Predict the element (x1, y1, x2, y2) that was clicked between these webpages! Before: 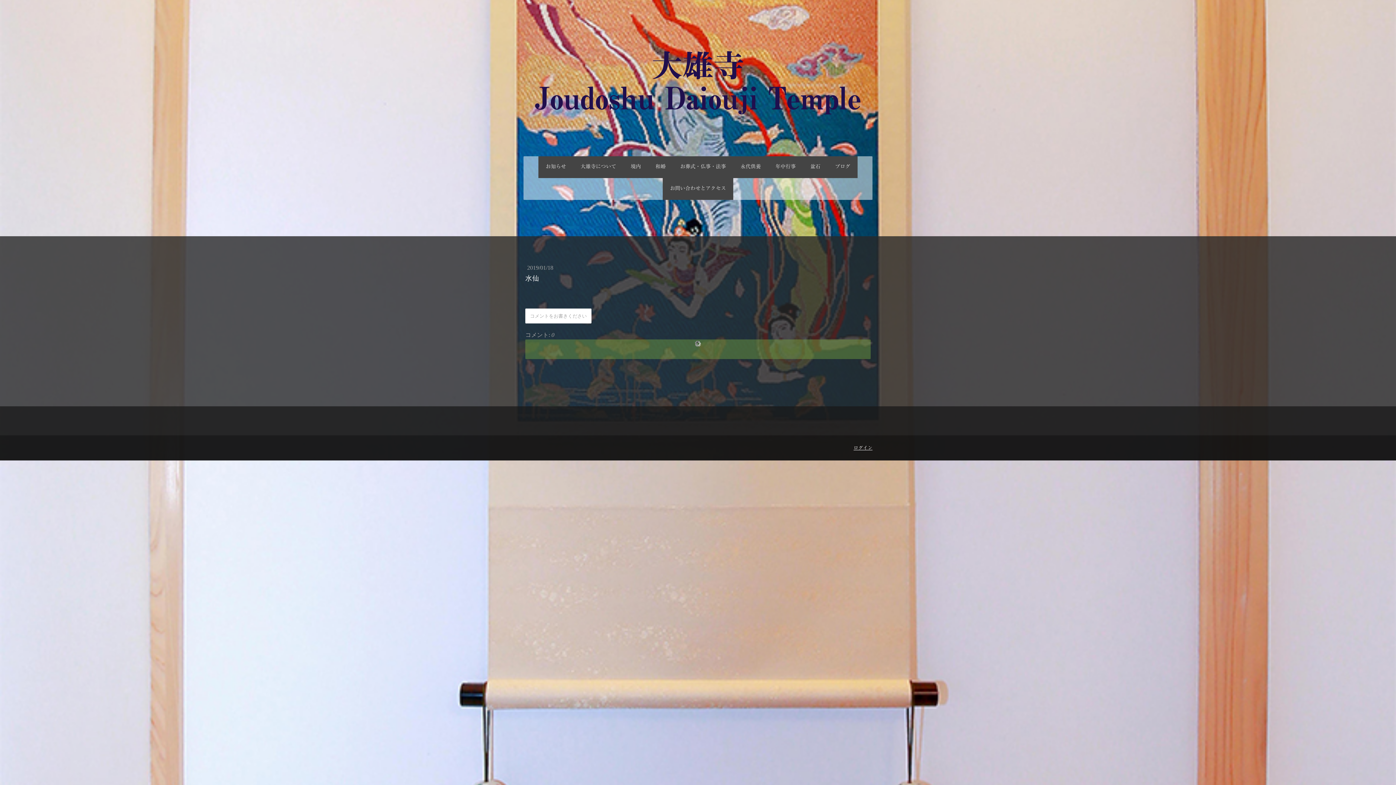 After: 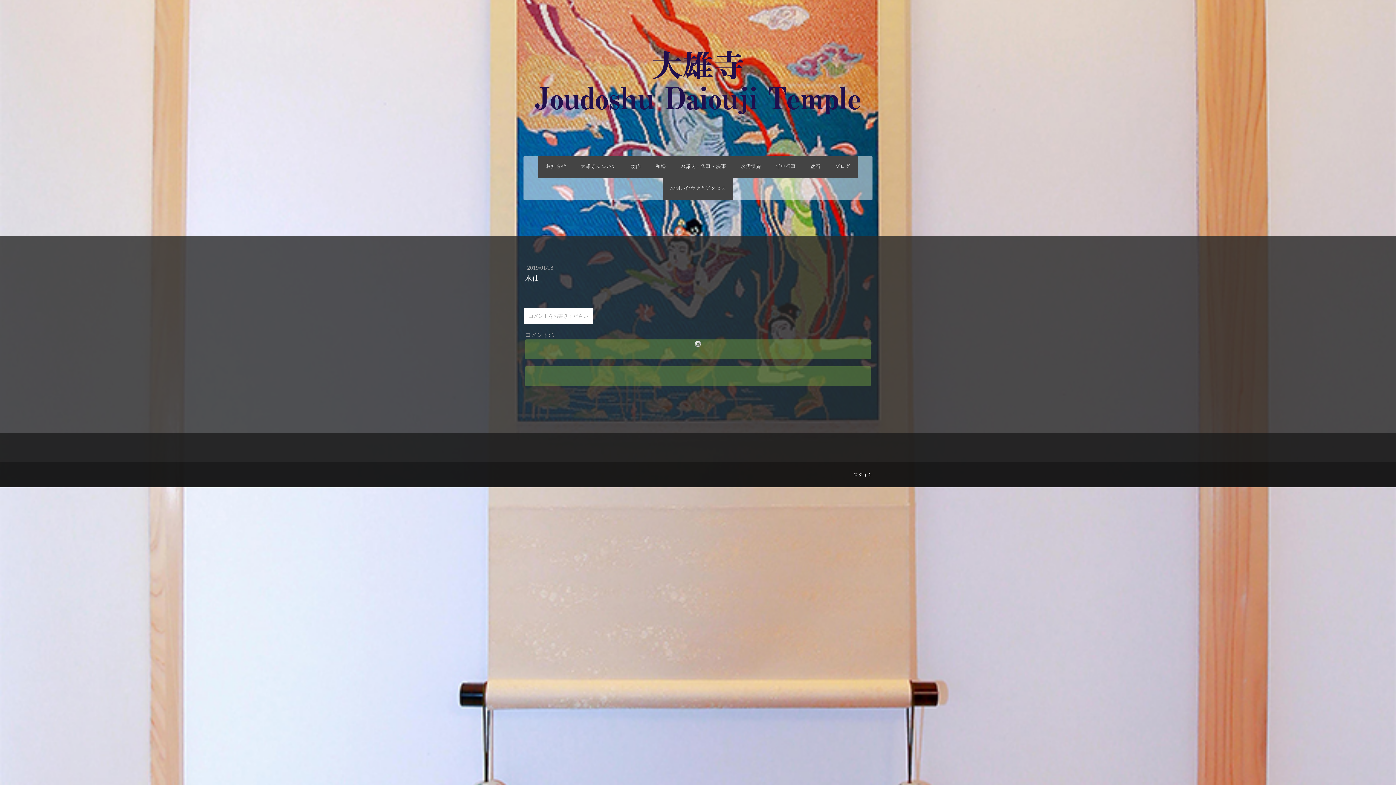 Action: label: コメントをお書きください bbox: (525, 308, 591, 323)